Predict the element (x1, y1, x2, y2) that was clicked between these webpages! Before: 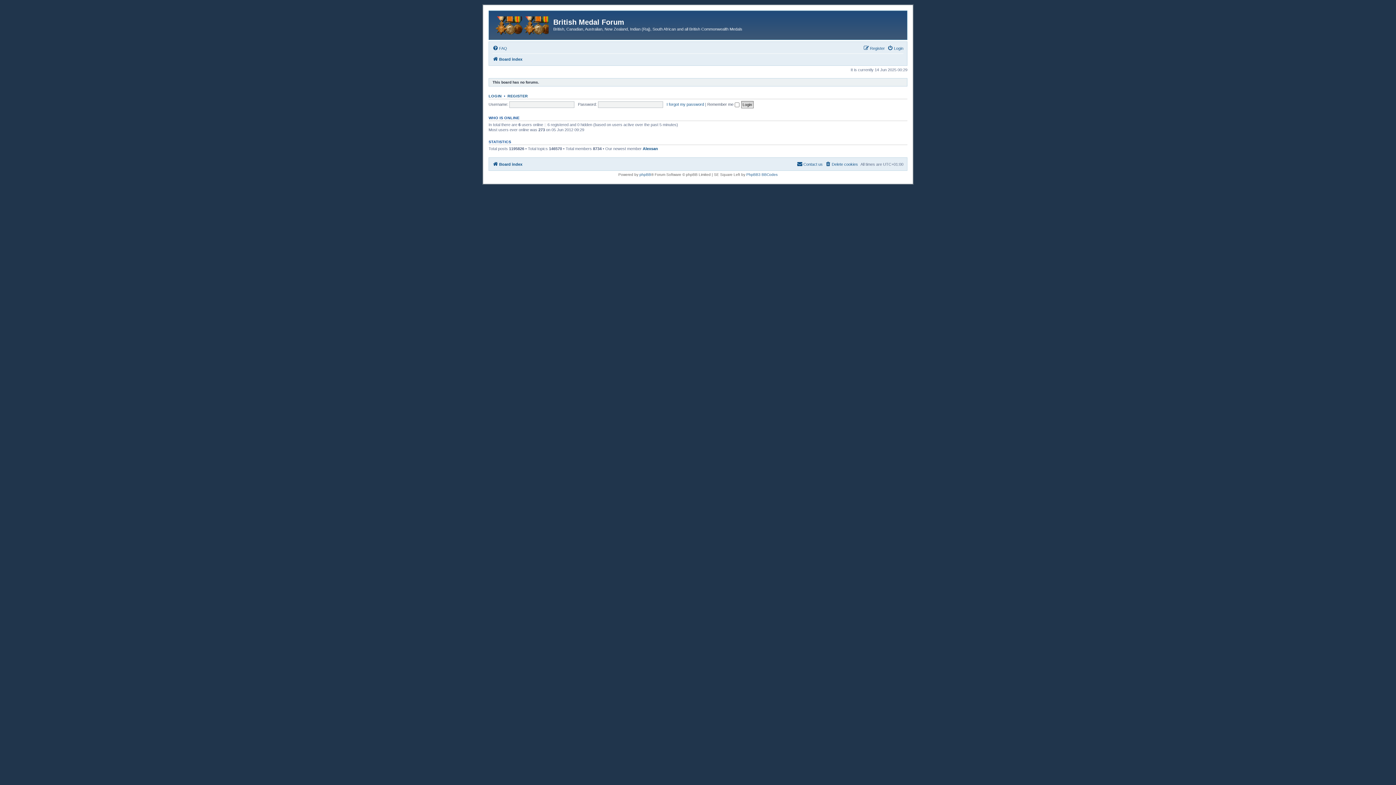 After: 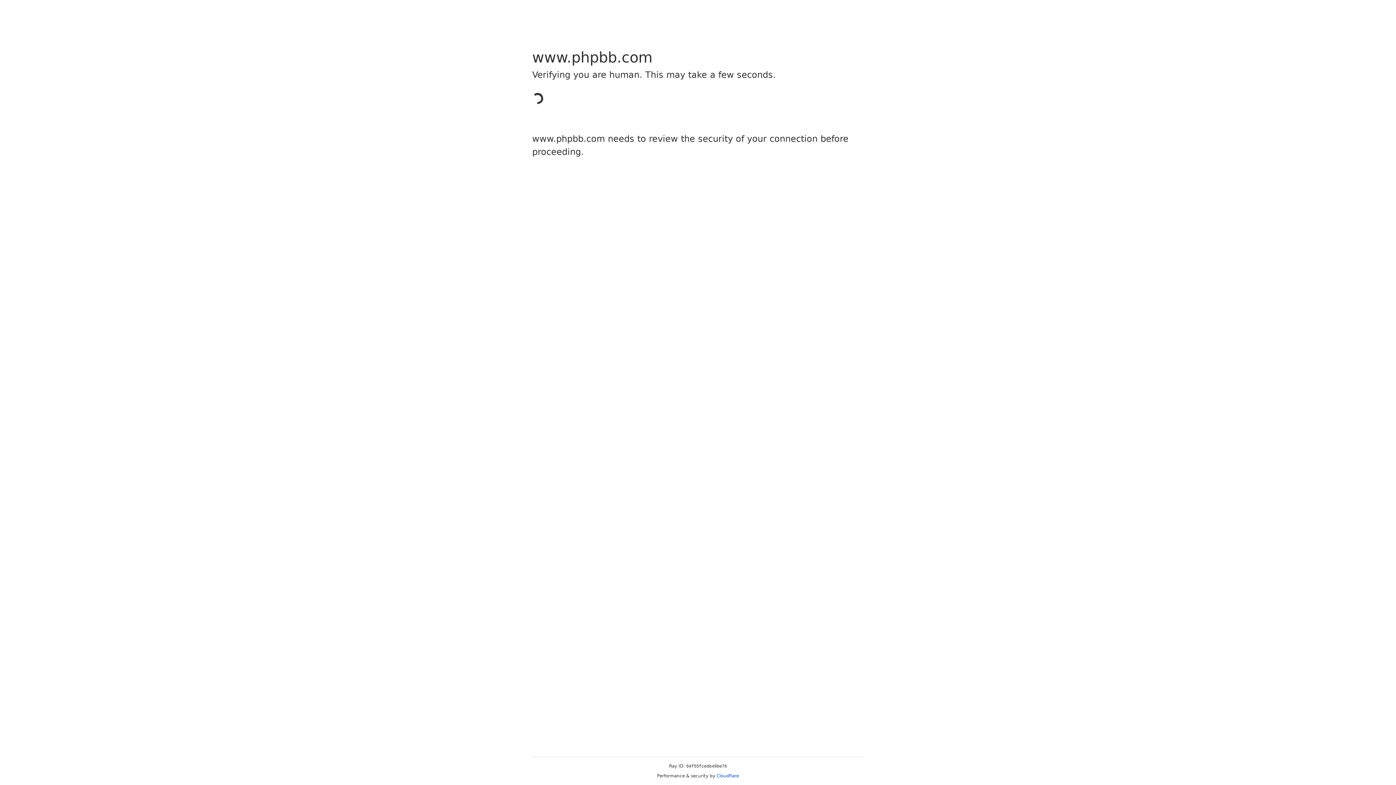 Action: label: phpBB bbox: (639, 172, 651, 176)